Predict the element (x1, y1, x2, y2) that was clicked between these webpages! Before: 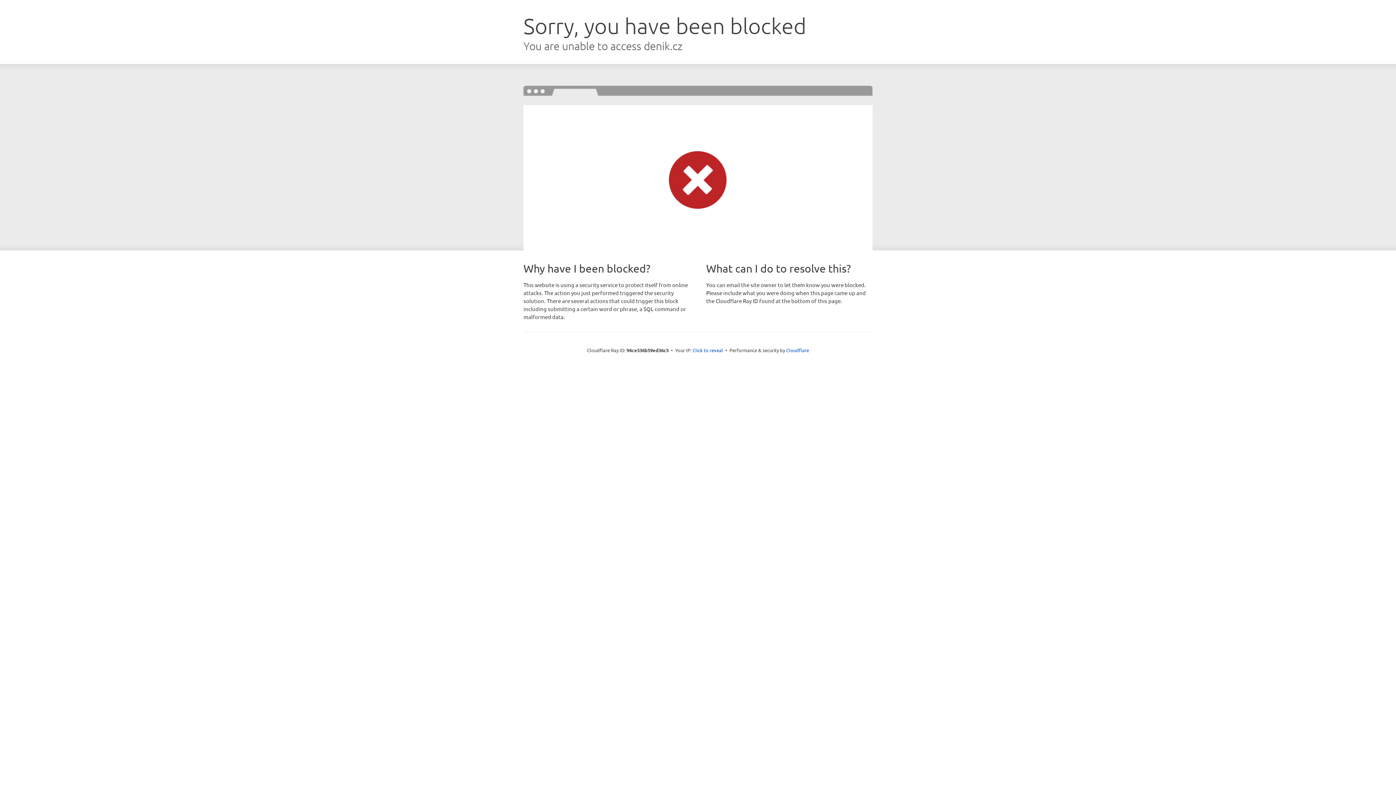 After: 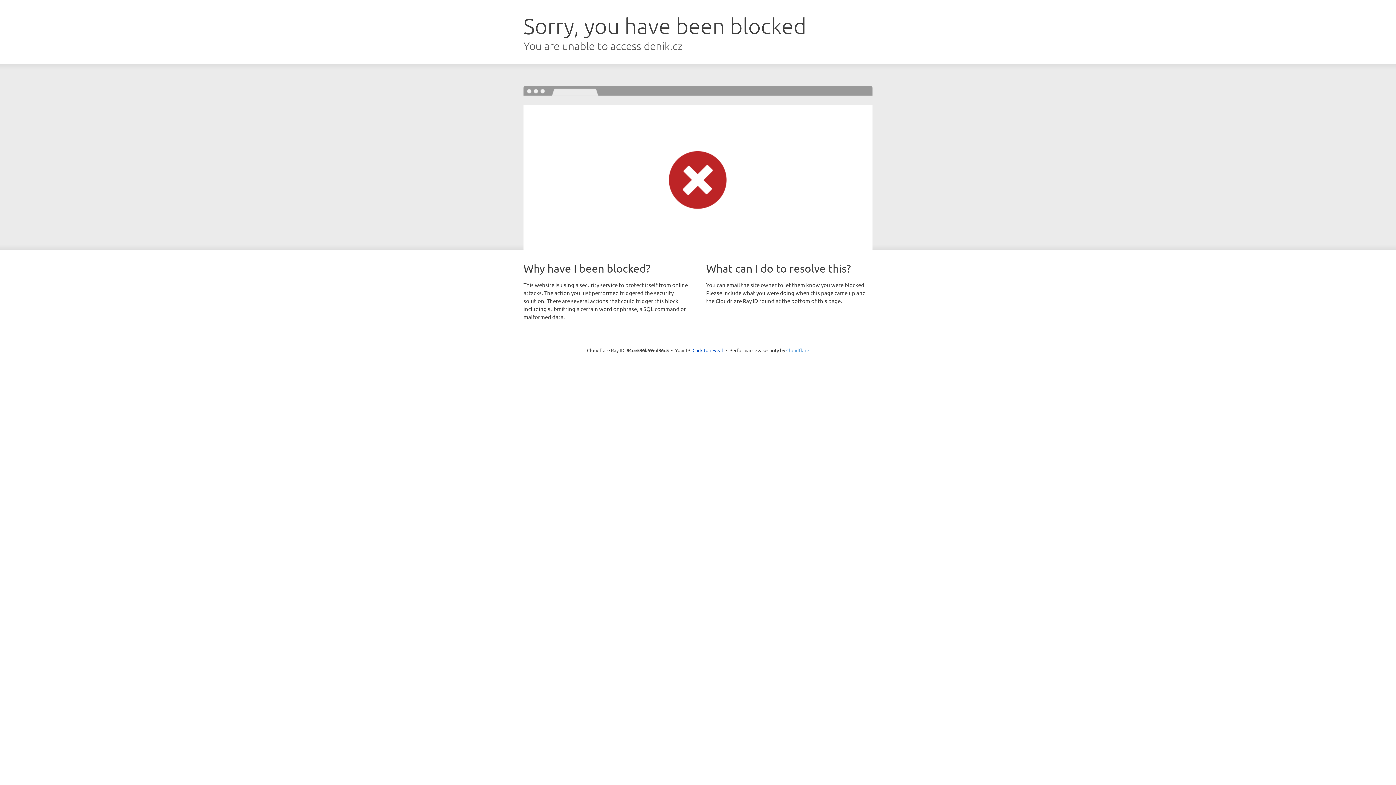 Action: label: Cloudflare bbox: (786, 347, 809, 353)